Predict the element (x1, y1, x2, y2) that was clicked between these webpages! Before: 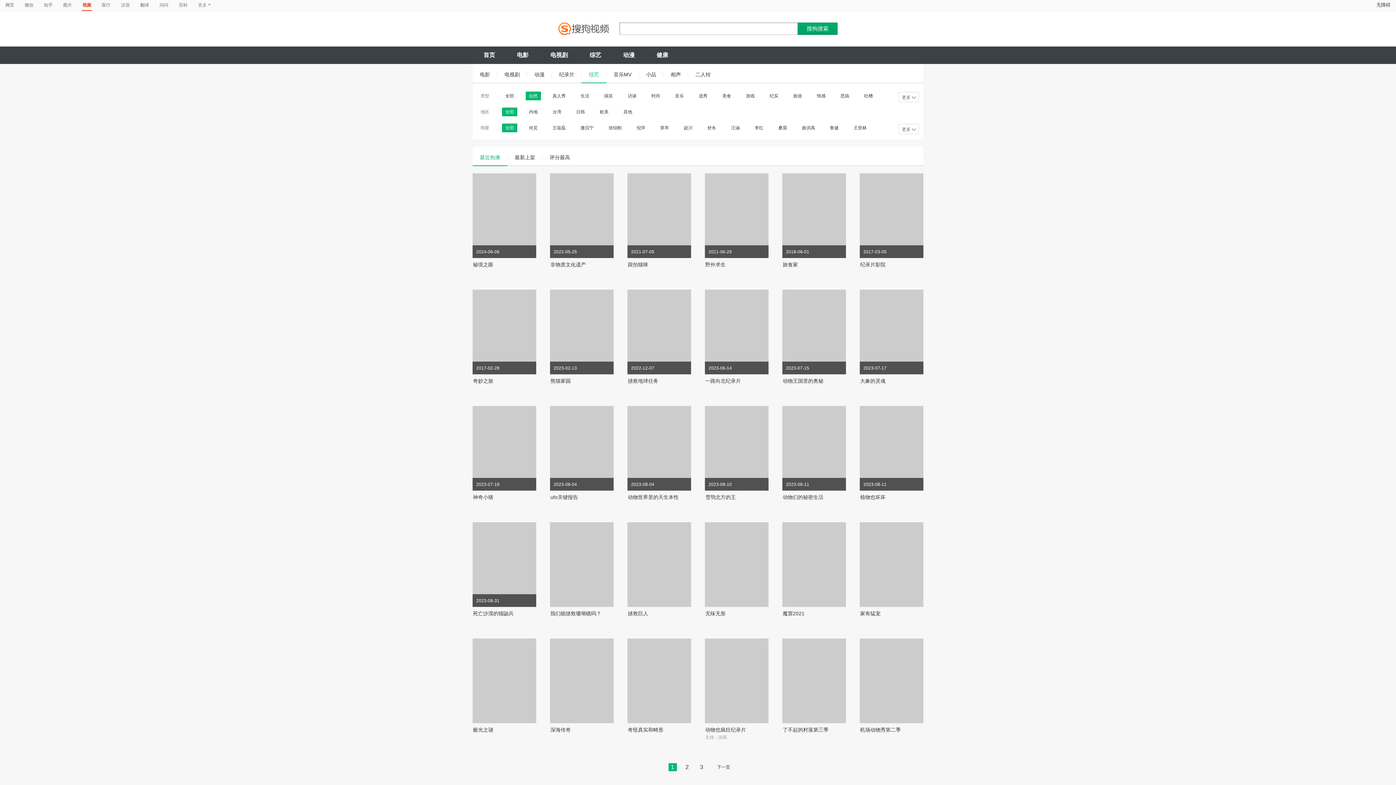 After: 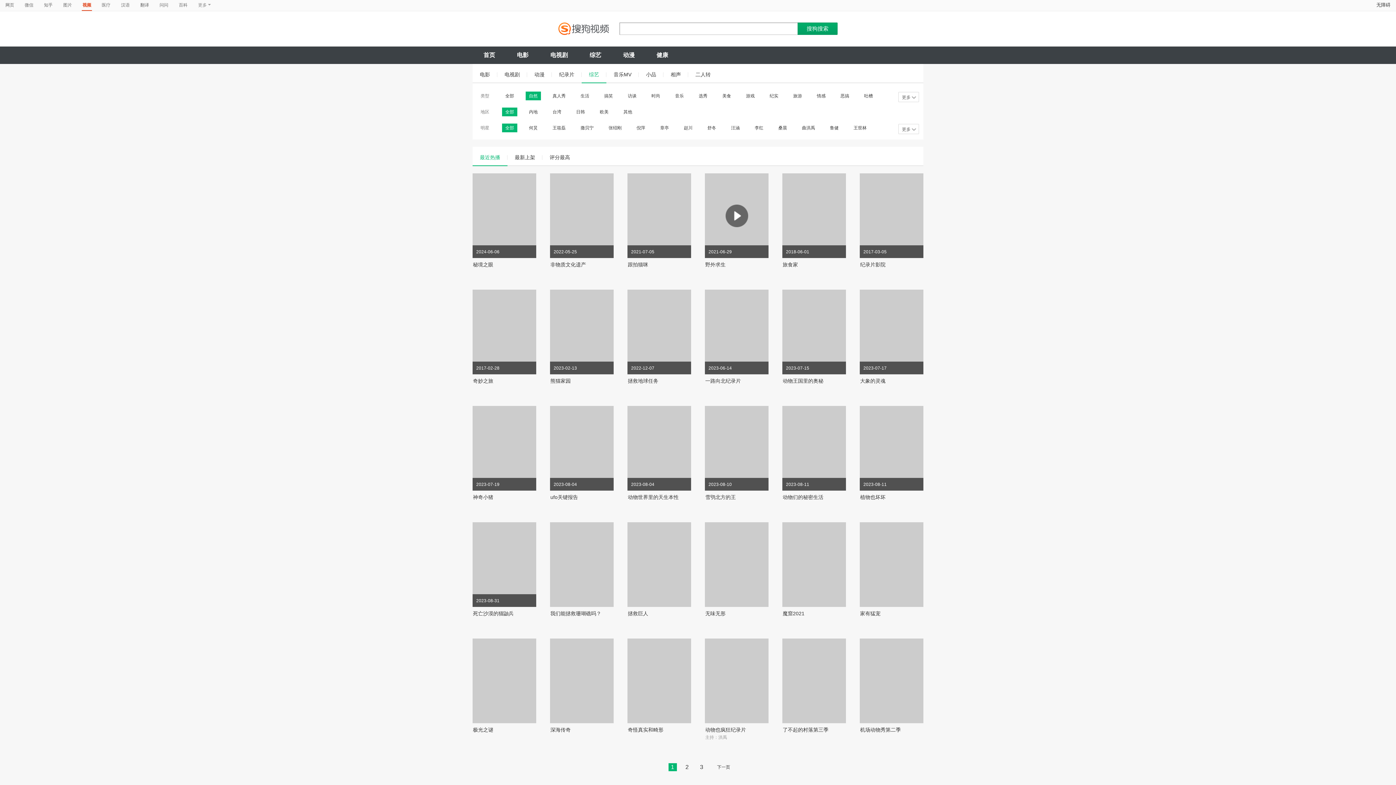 Action: label: 2021-06-29 bbox: (705, 173, 768, 258)